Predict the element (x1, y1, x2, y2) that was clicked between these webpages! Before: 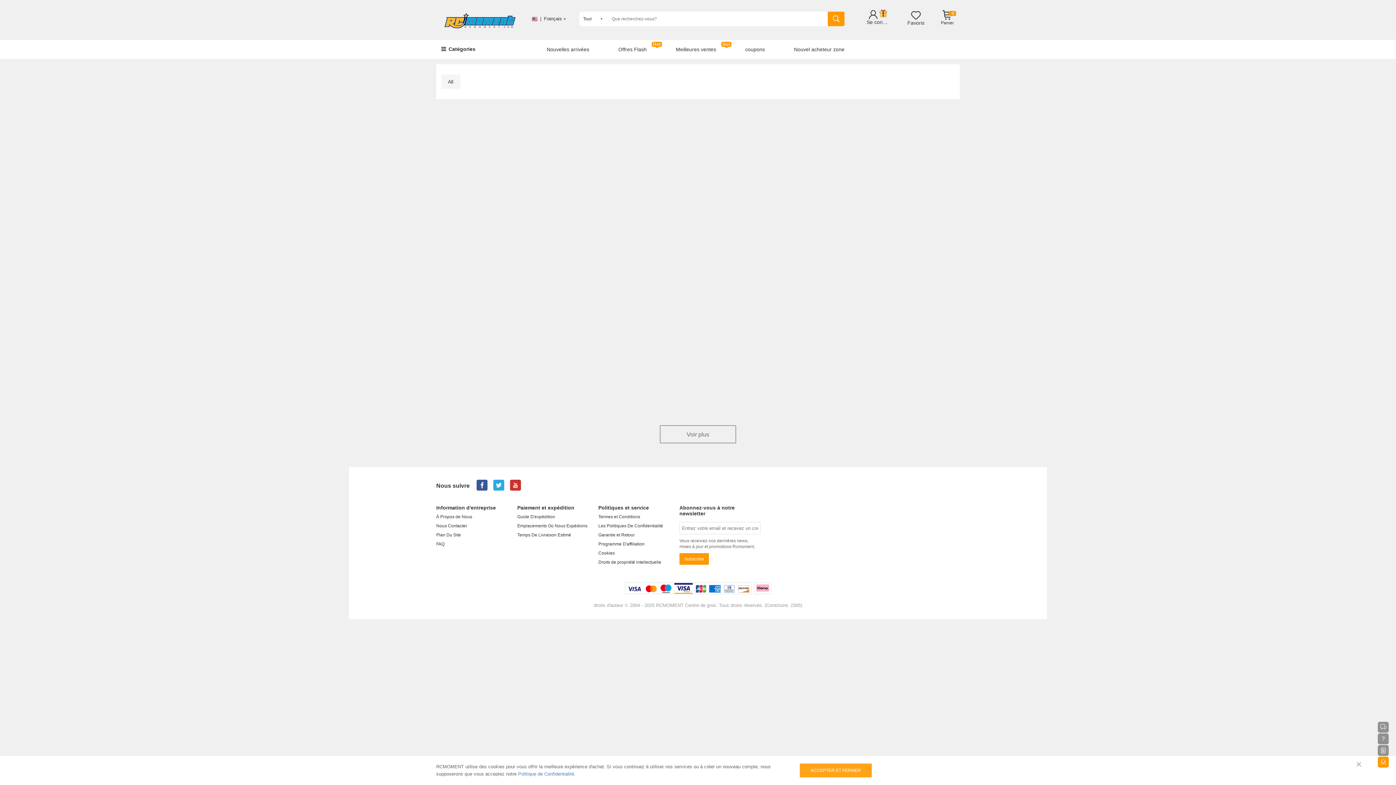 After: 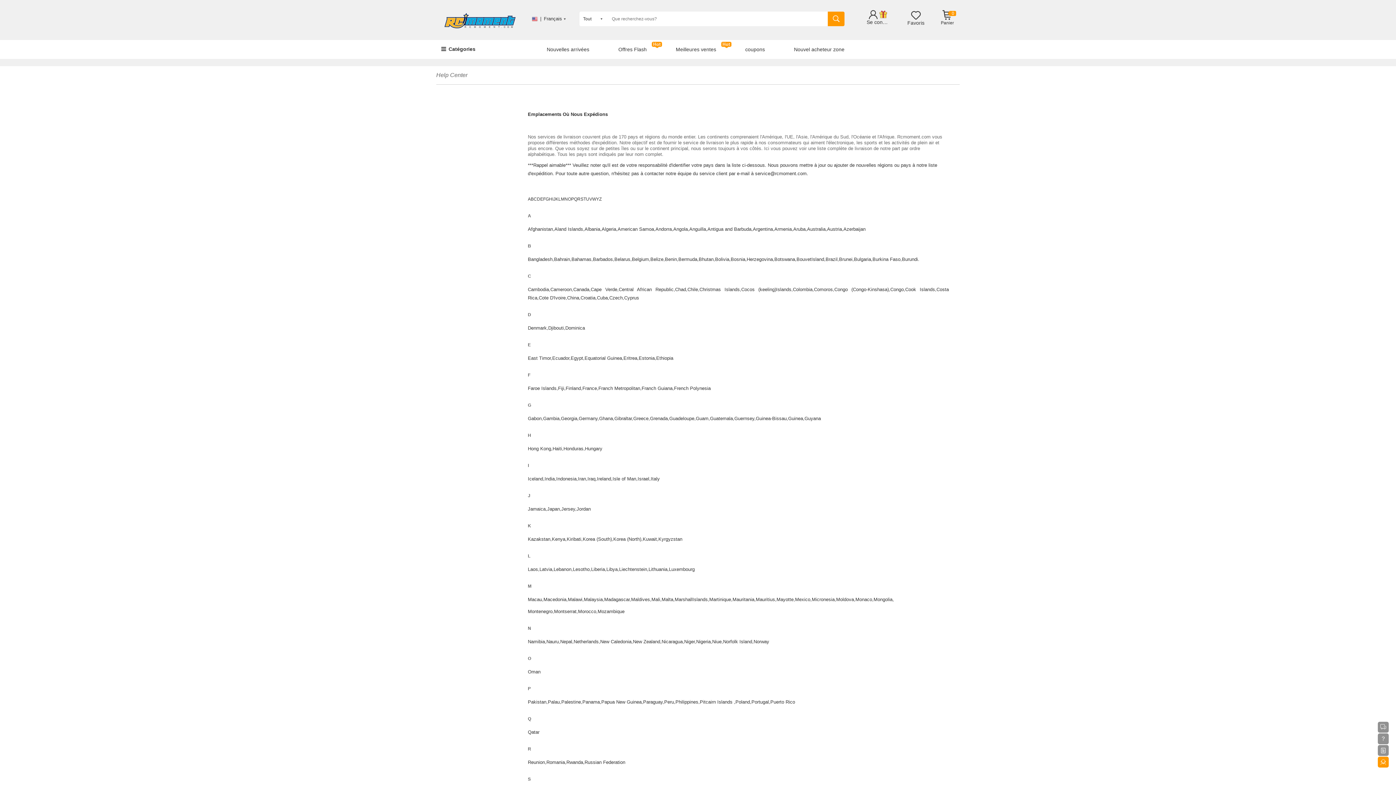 Action: label: Emplacements Où Nous Expédions bbox: (517, 521, 598, 530)